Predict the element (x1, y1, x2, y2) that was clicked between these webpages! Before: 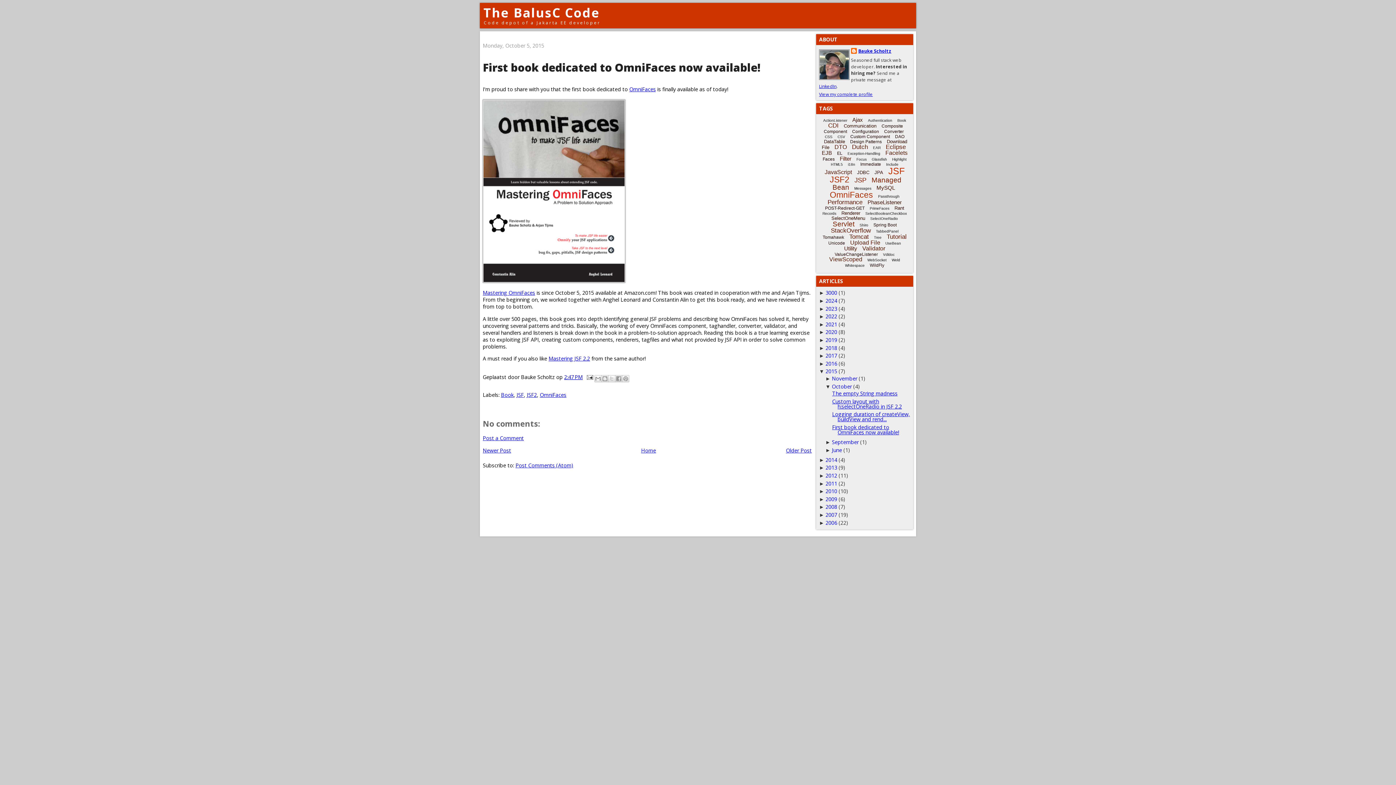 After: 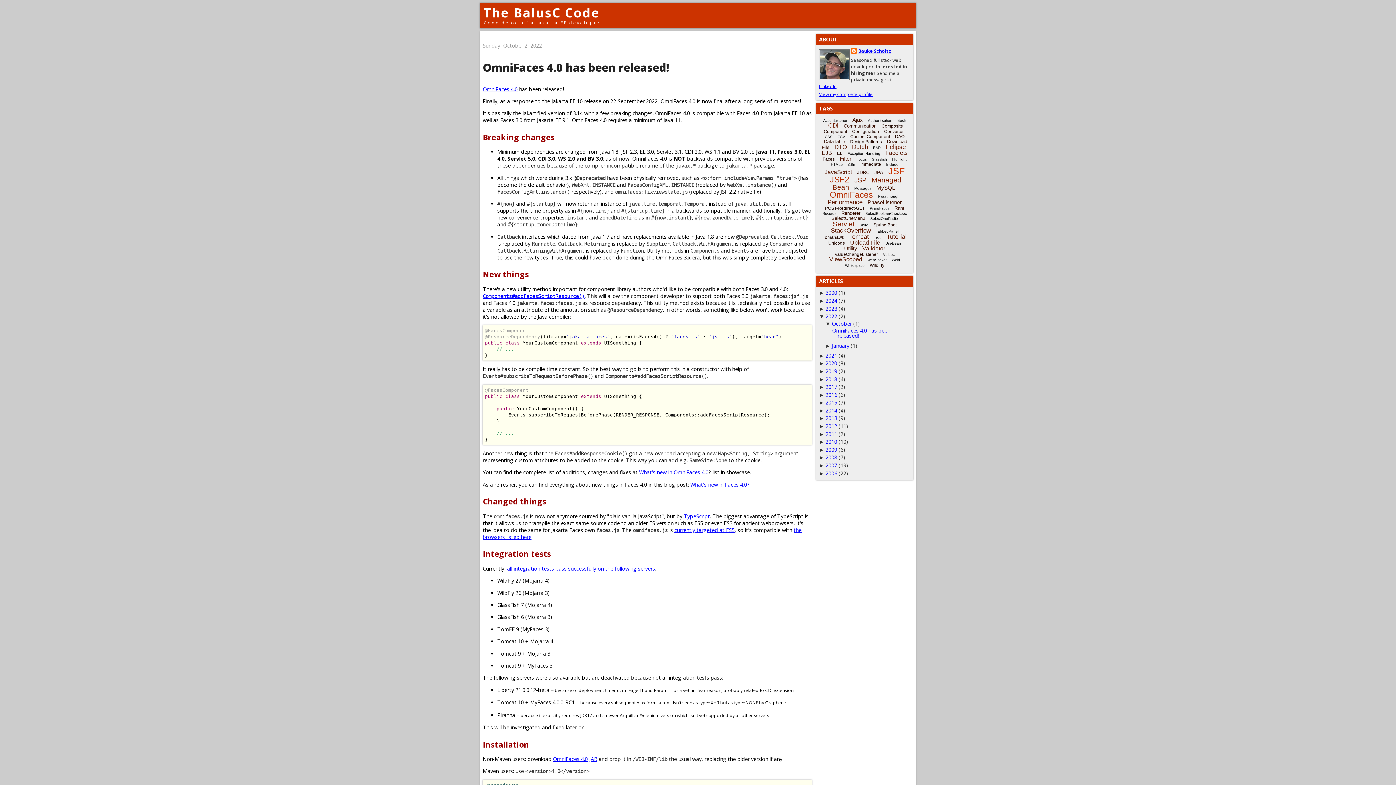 Action: label: 2022 bbox: (825, 313, 837, 320)